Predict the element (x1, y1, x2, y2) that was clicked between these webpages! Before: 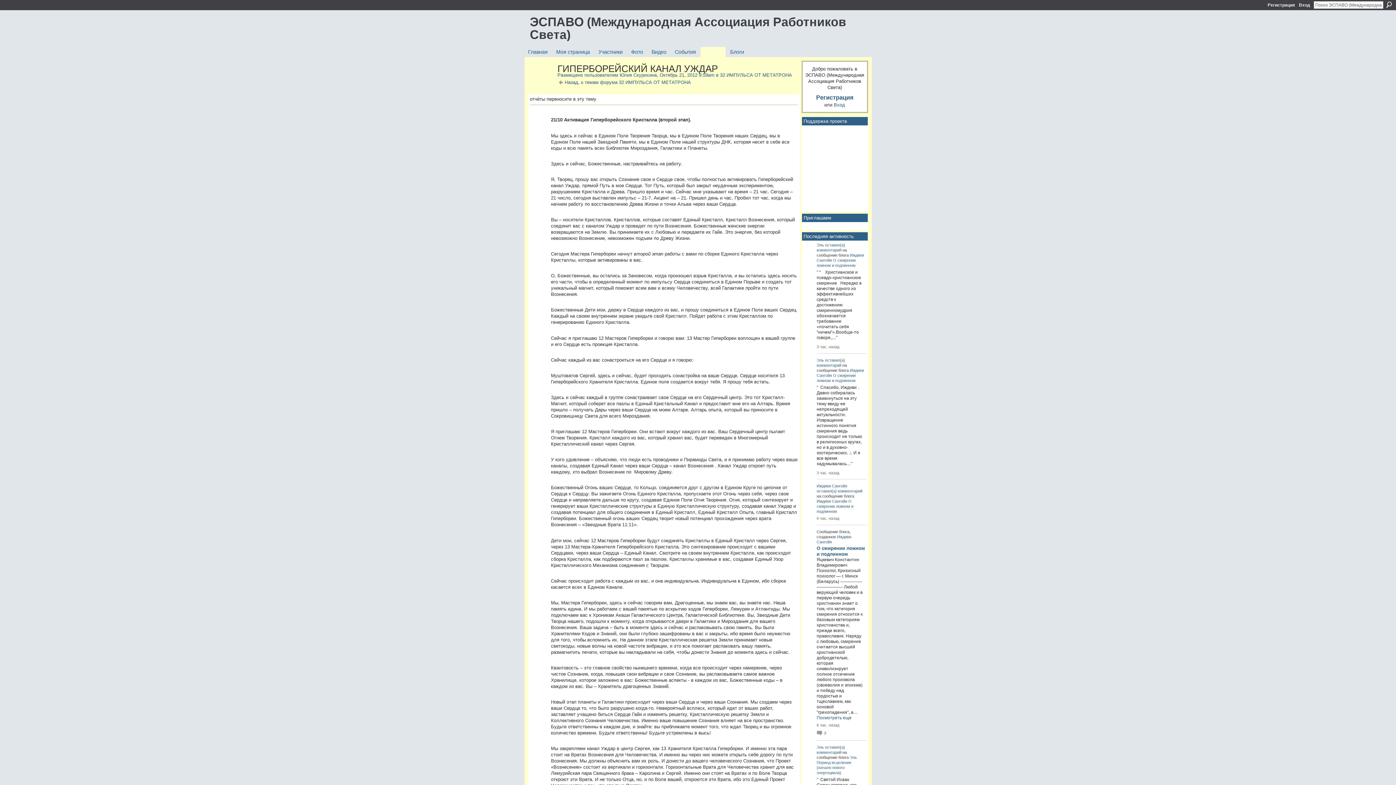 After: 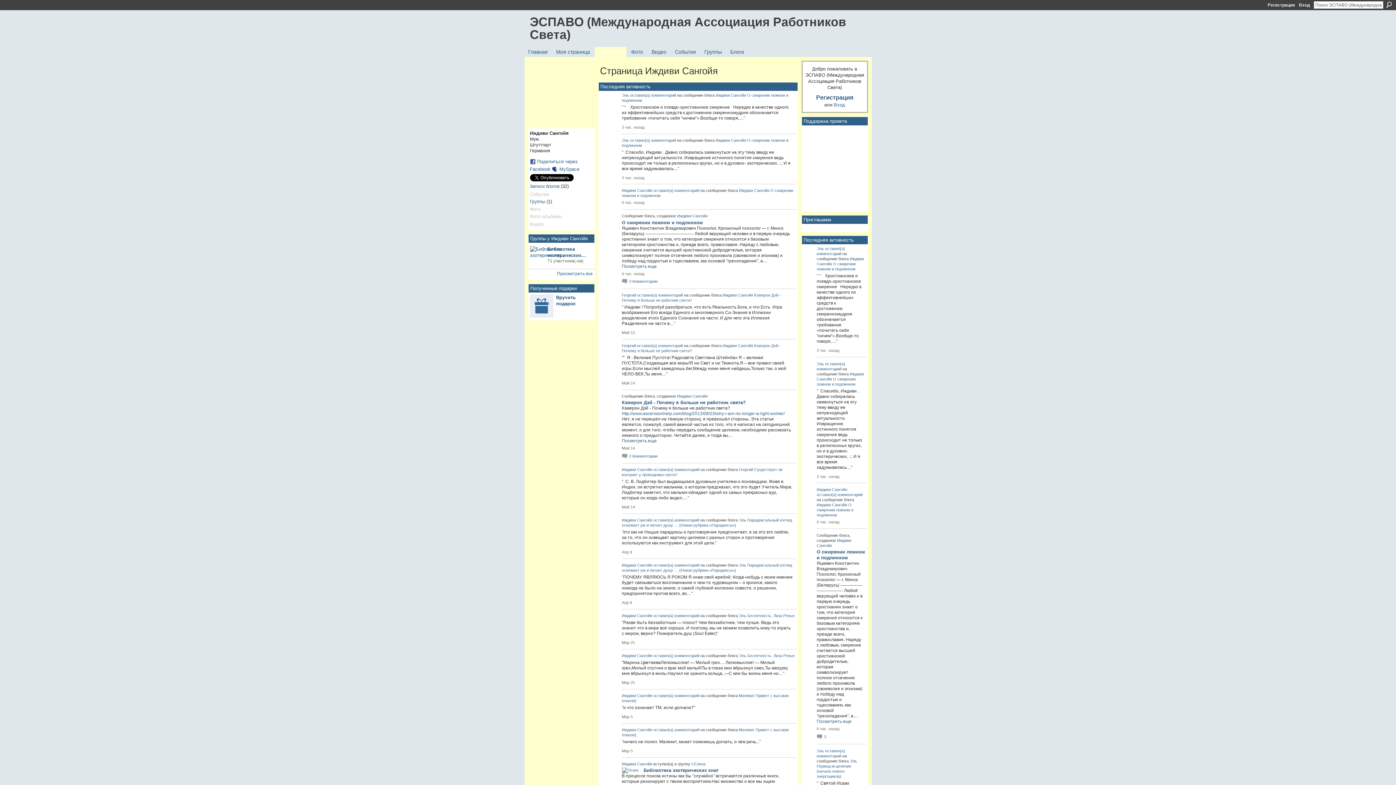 Action: label: Иждиви Сангойя bbox: (816, 484, 847, 488)